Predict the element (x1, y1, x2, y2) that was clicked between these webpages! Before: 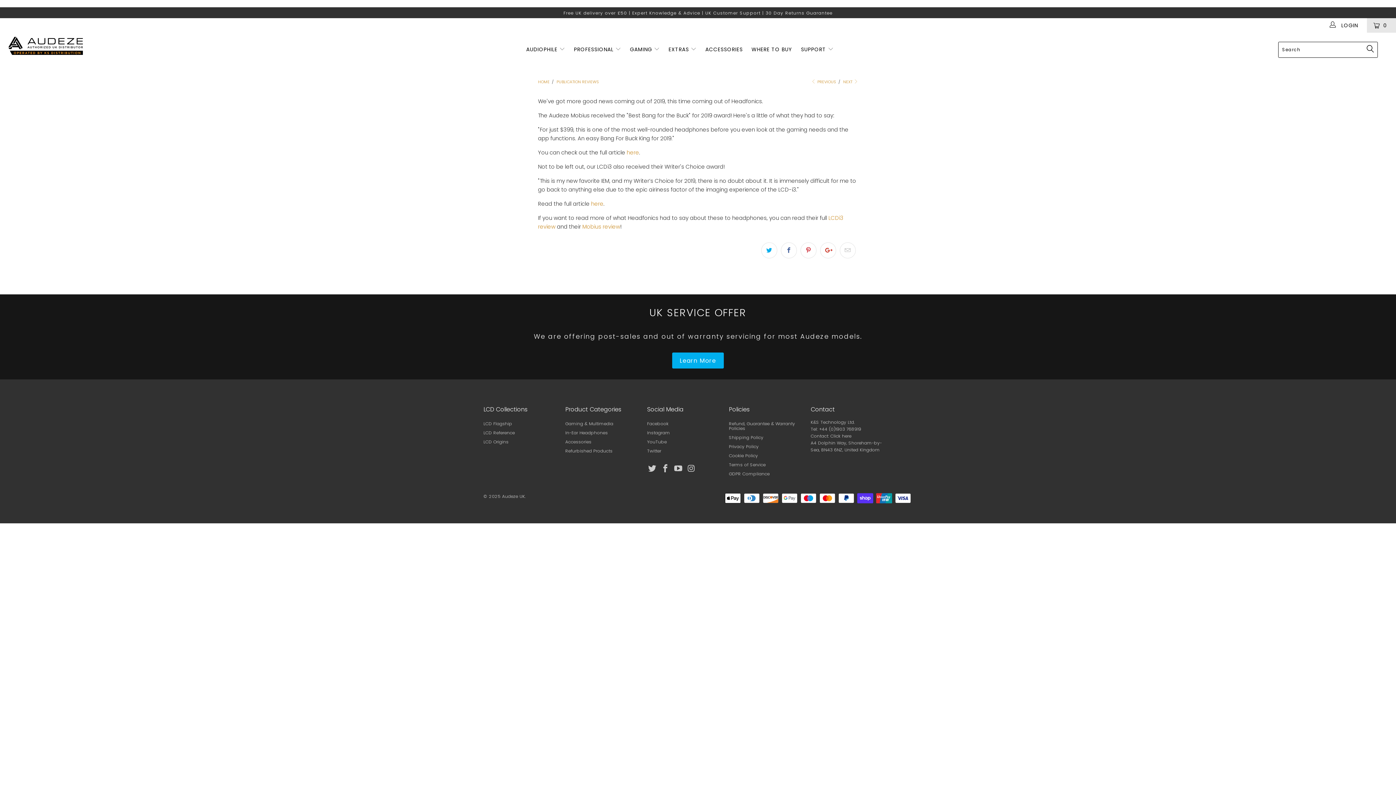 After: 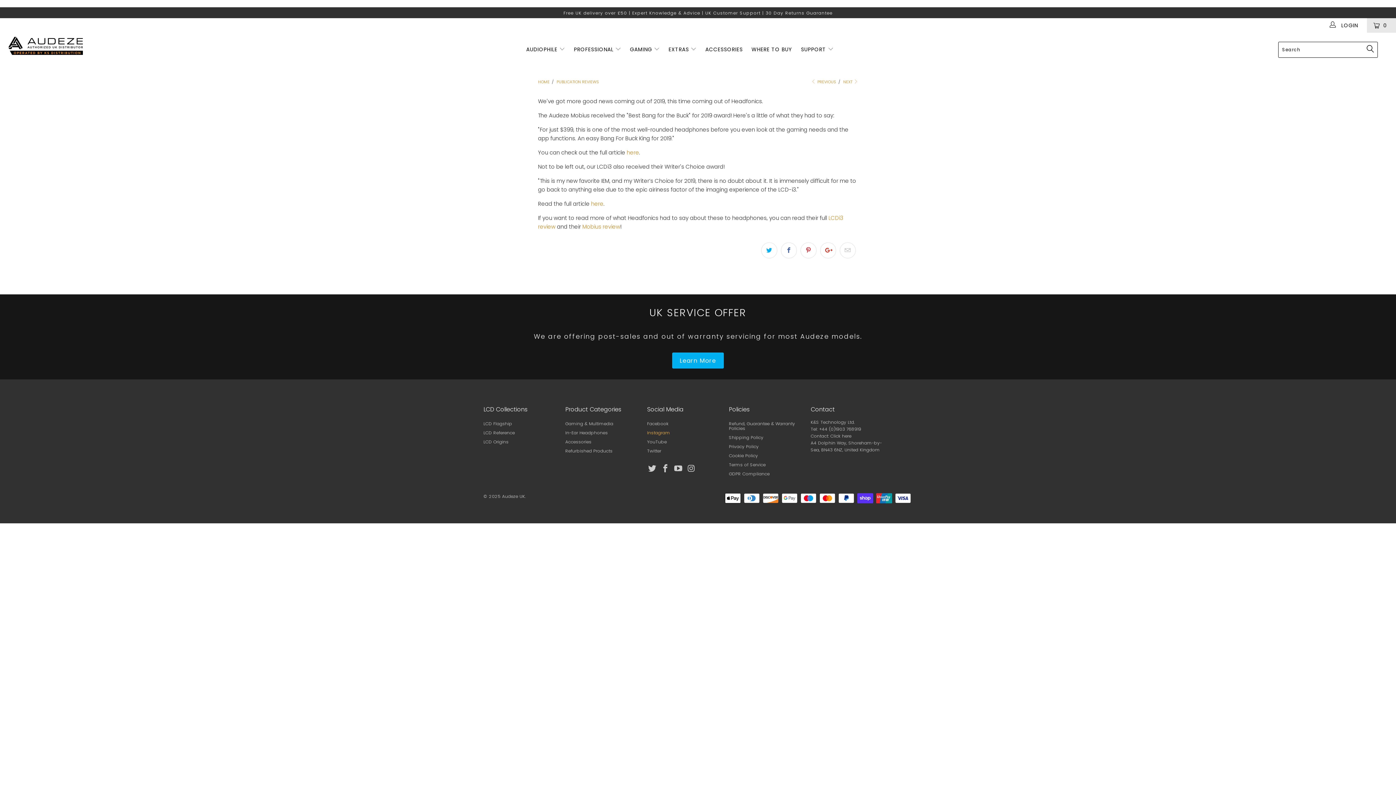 Action: bbox: (647, 429, 670, 436) label: Instagram